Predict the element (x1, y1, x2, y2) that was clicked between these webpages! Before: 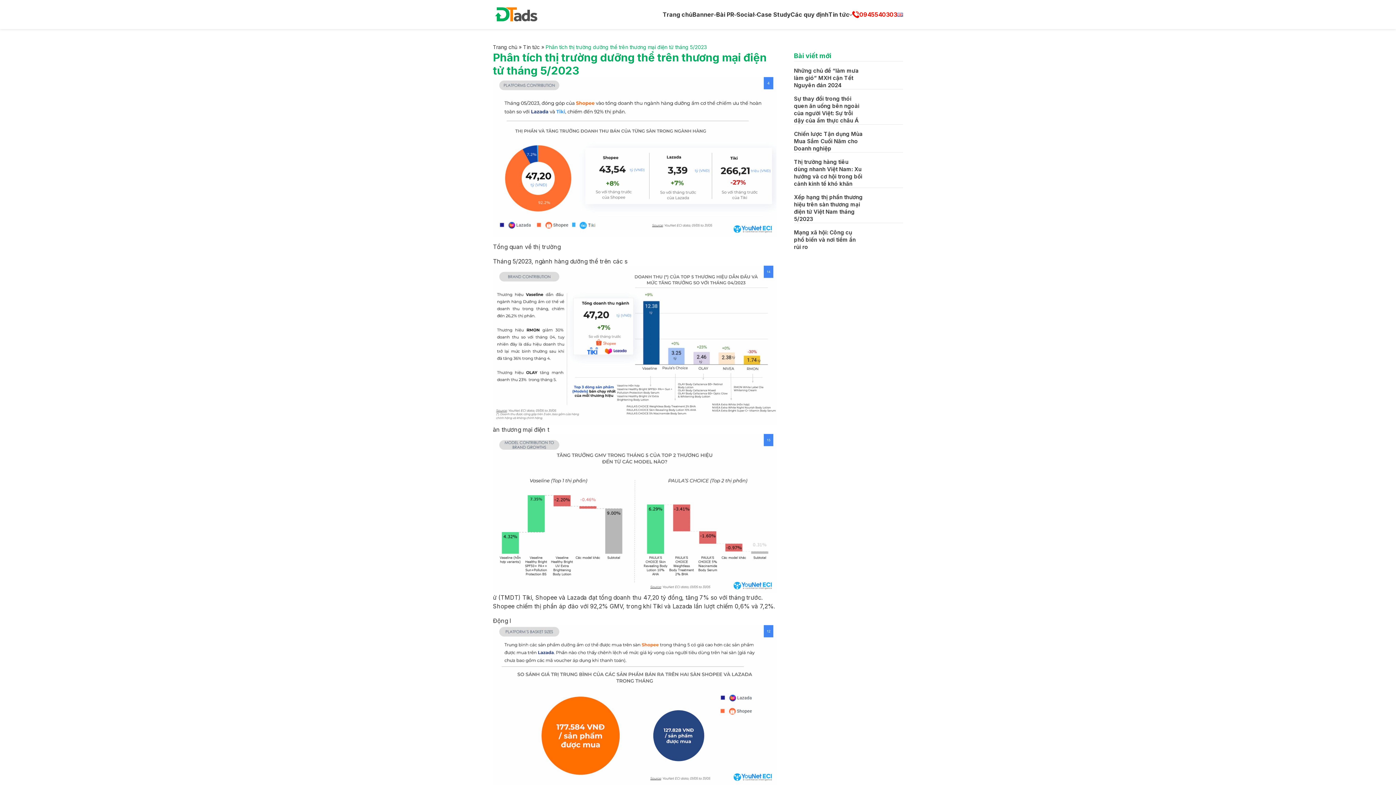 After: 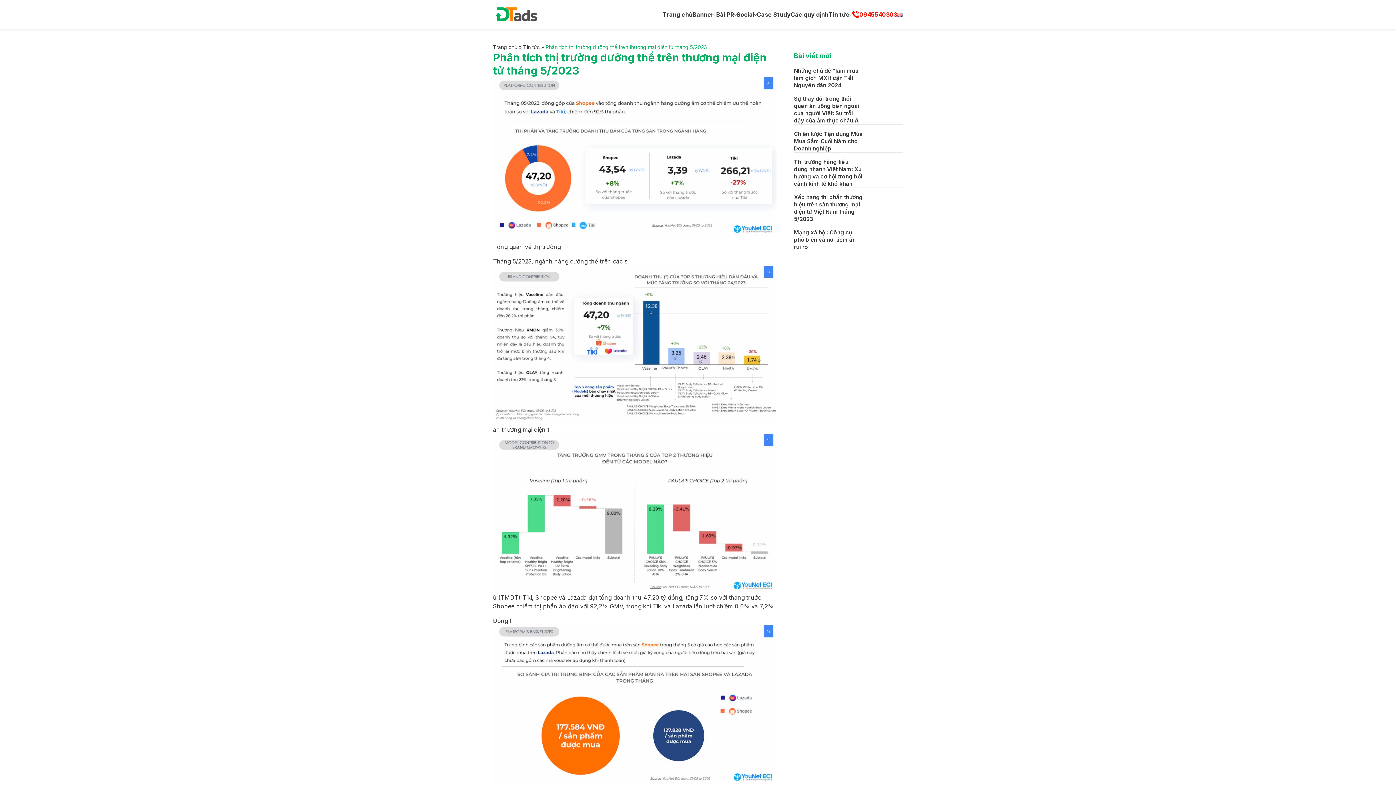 Action: bbox: (852, 10, 897, 18) label: 0945540303